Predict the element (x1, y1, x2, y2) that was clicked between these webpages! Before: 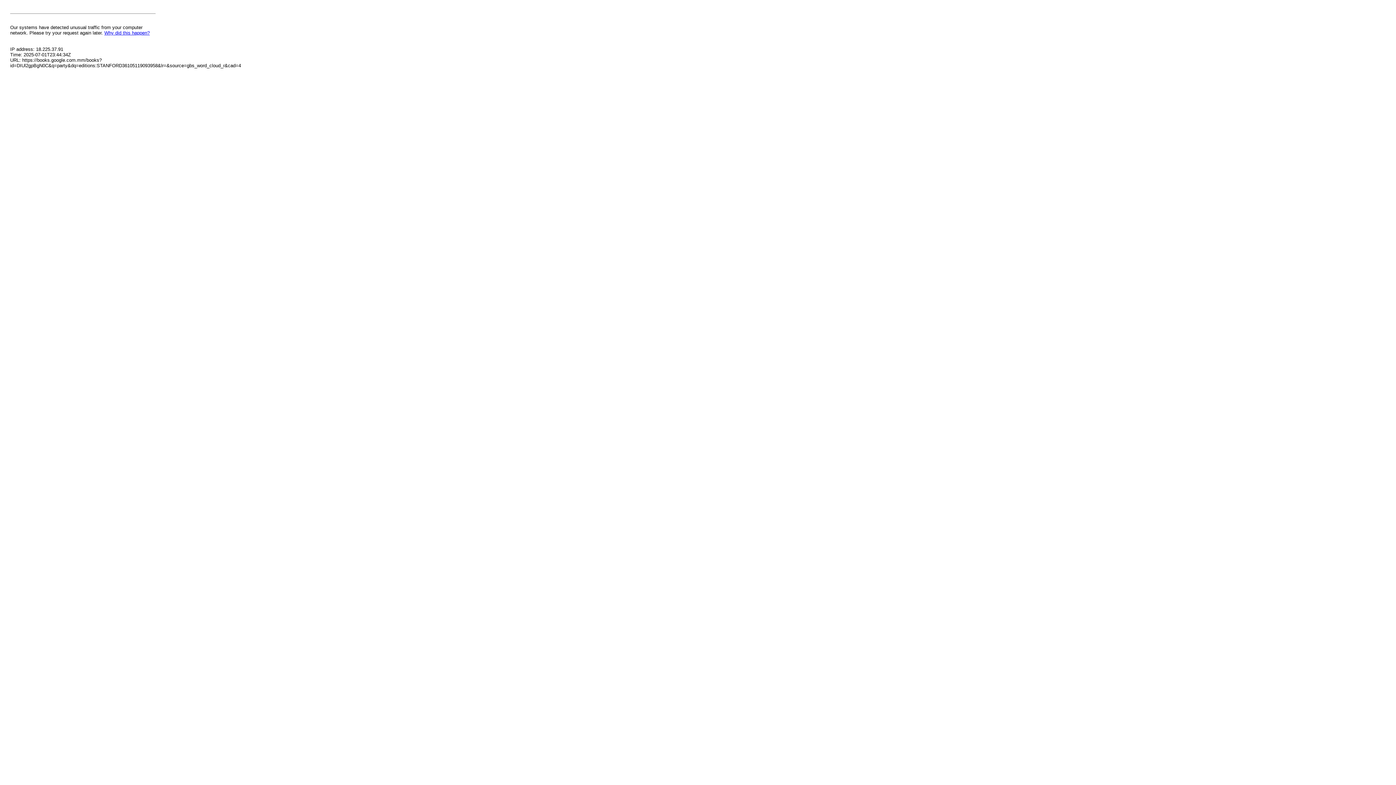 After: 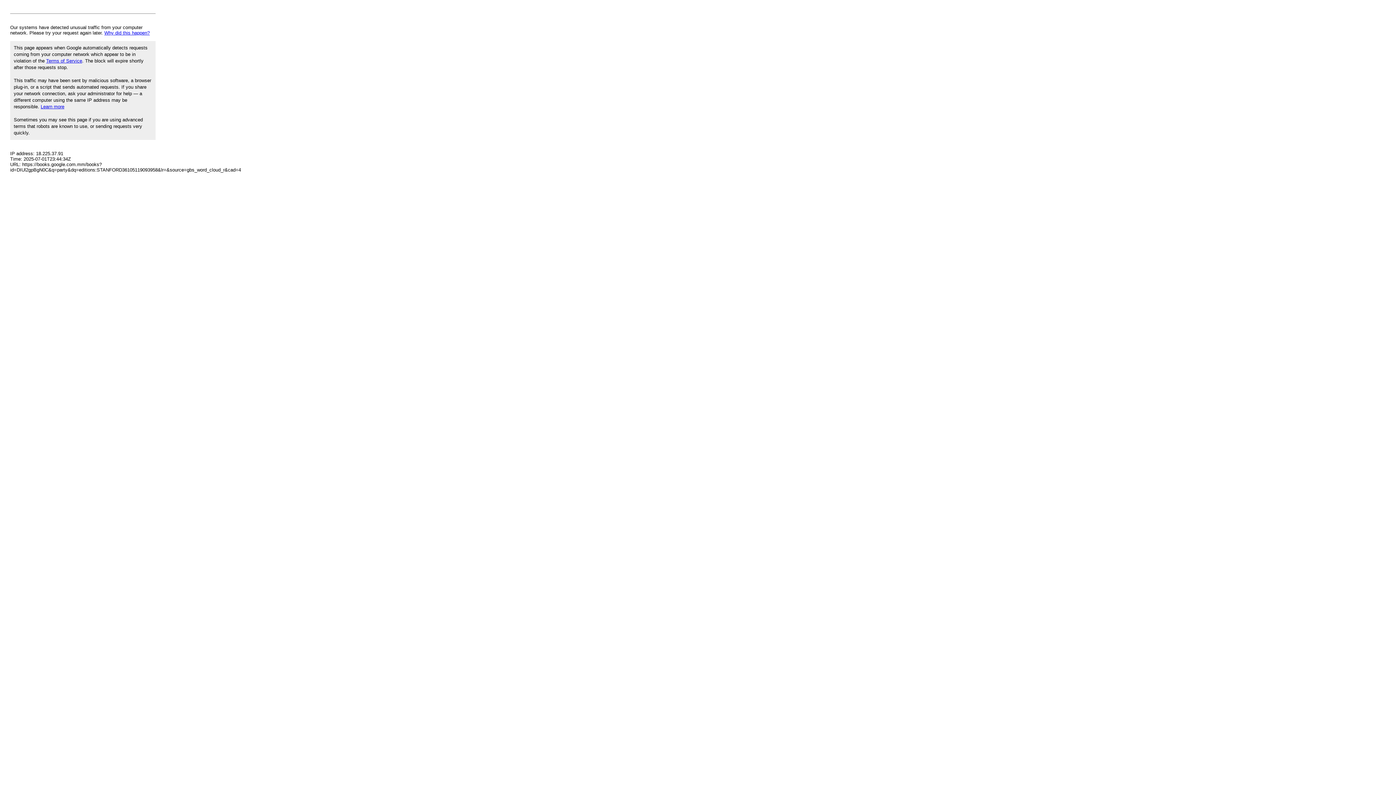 Action: label: Why did this happen? bbox: (104, 30, 149, 35)